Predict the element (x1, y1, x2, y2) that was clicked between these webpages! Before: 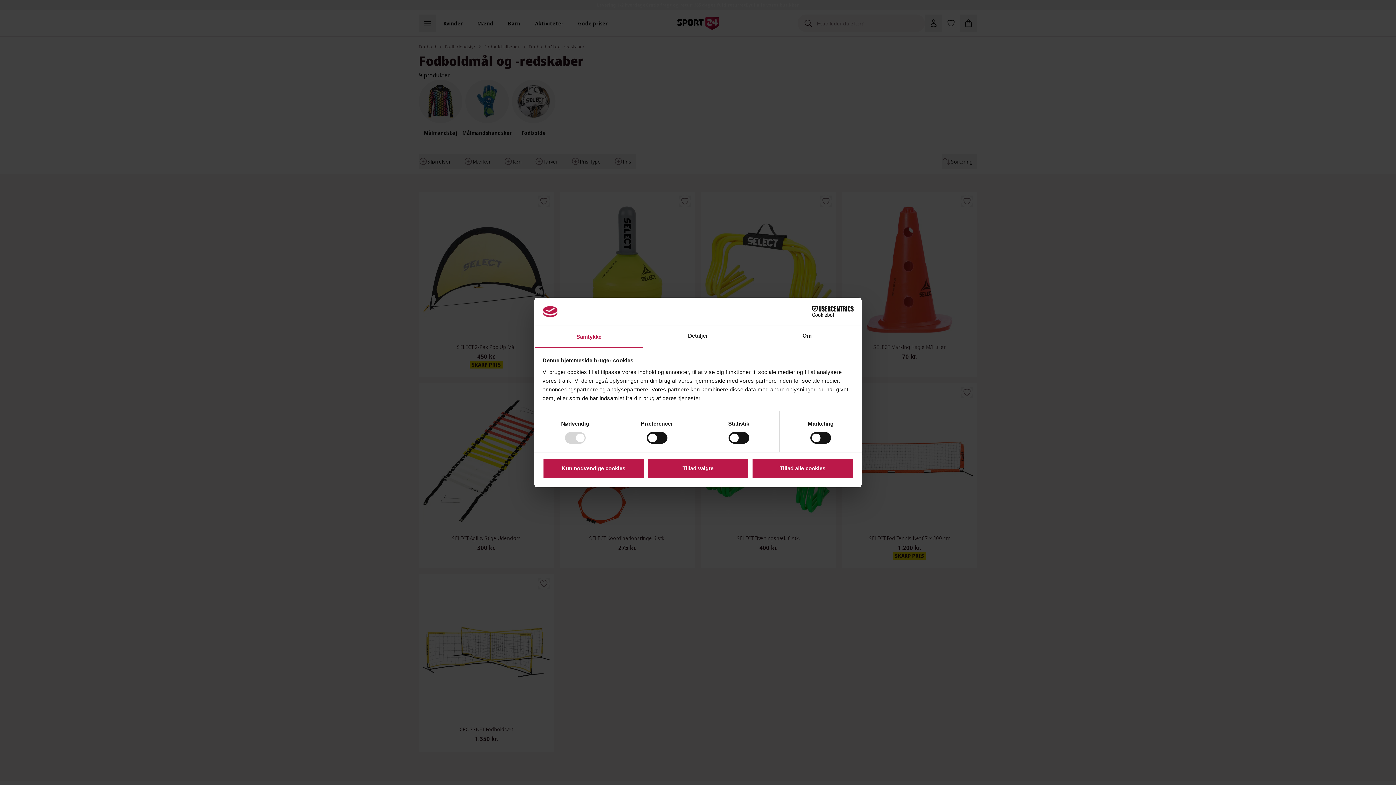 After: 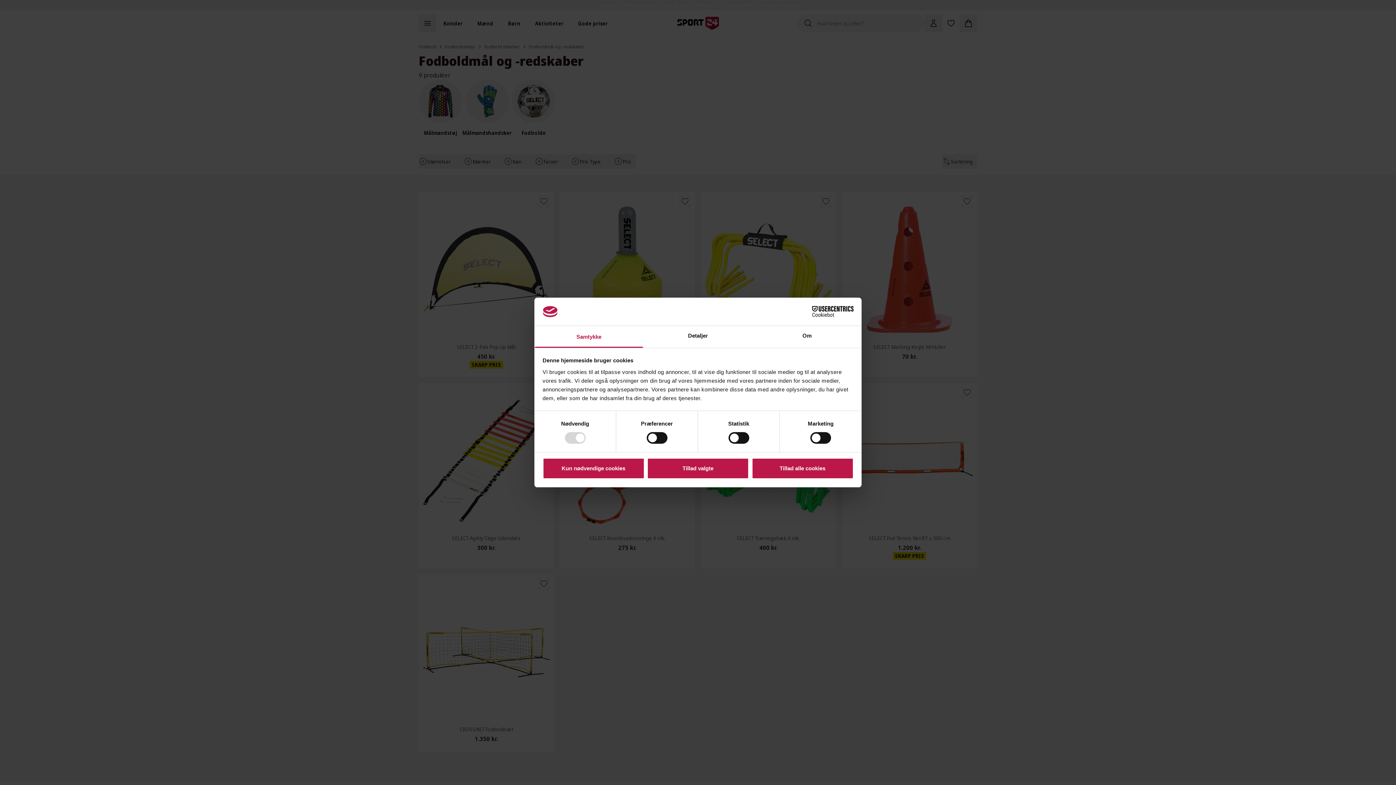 Action: label: Samtykke bbox: (534, 326, 643, 347)